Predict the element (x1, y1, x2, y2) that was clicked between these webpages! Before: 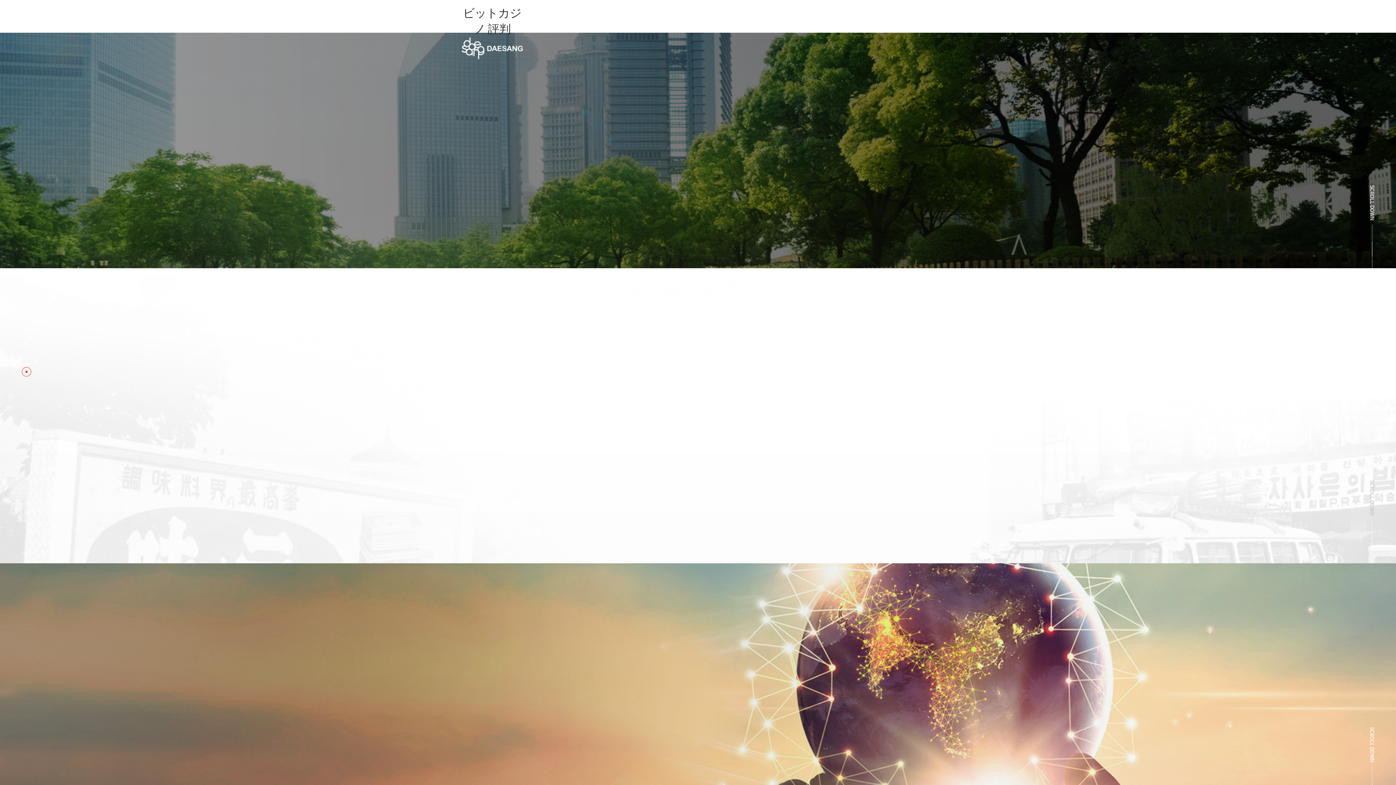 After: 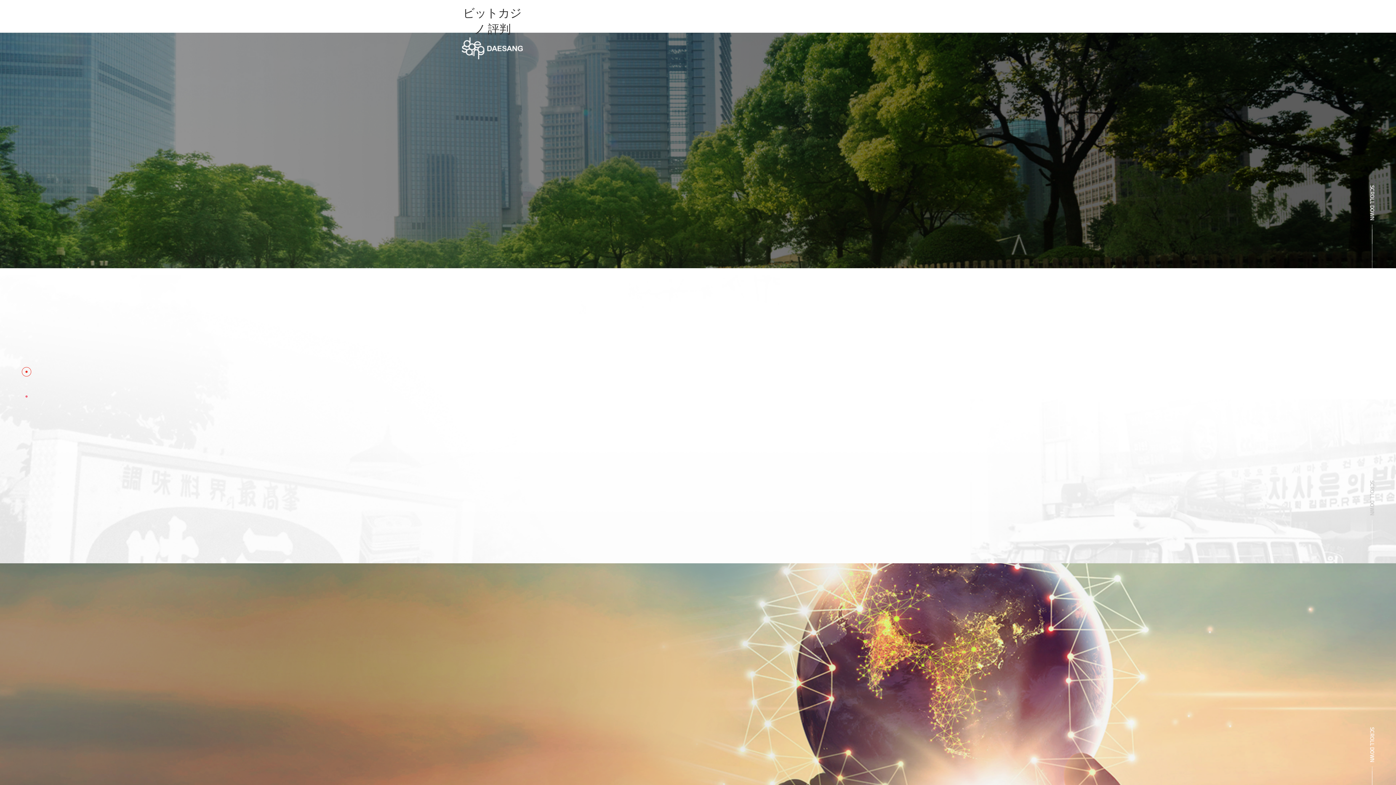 Action: bbox: (21, 392, 31, 401)